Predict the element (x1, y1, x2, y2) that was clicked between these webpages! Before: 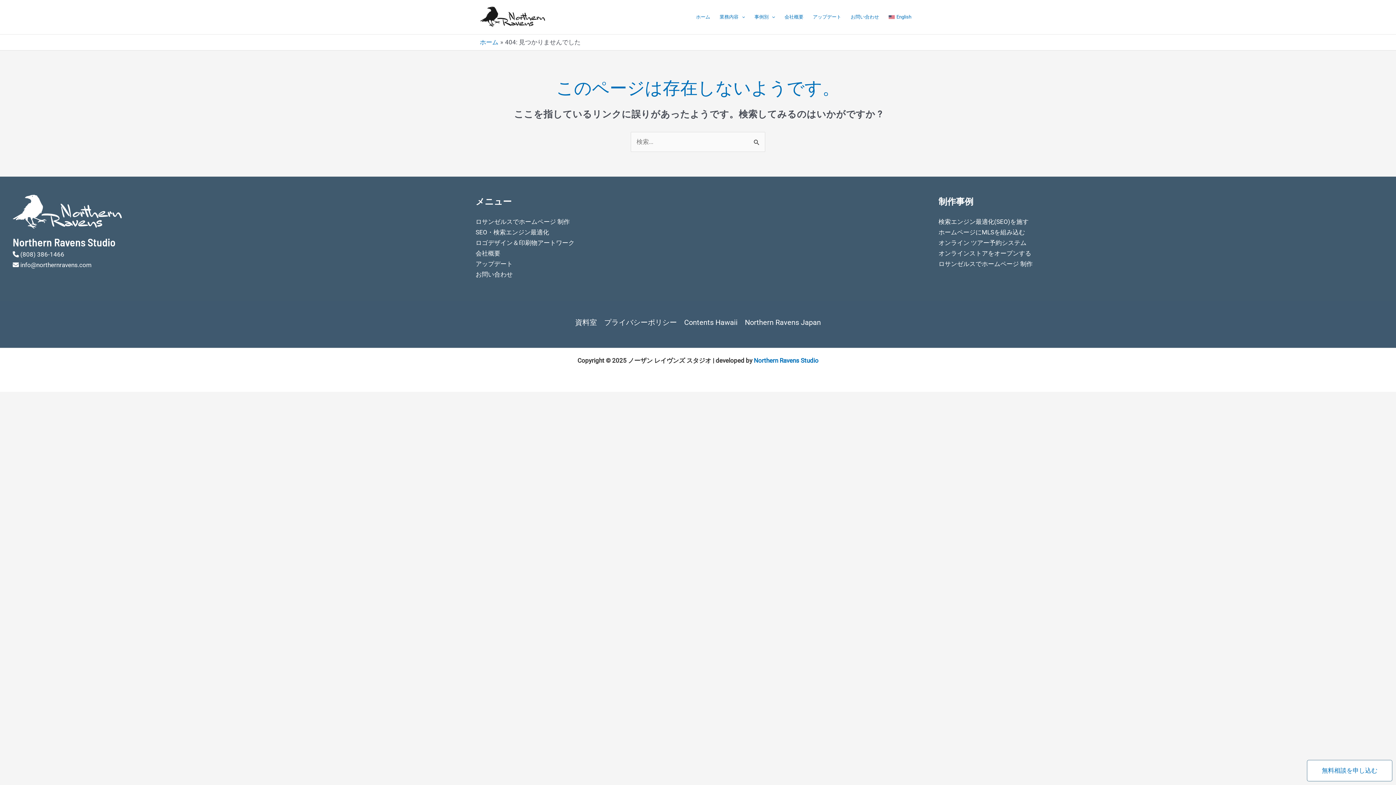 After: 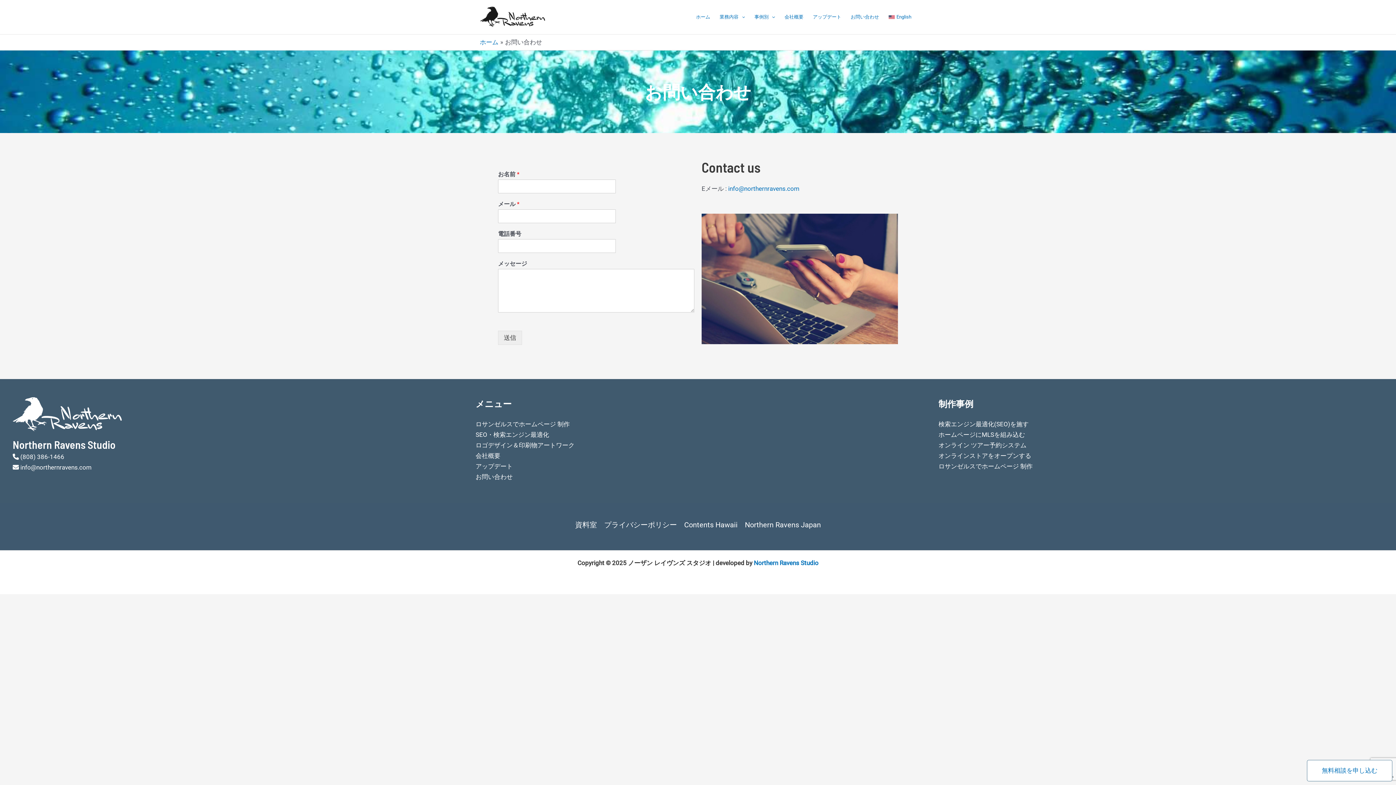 Action: bbox: (1318, 763, 1381, 778) label: 無料相談を申し込む